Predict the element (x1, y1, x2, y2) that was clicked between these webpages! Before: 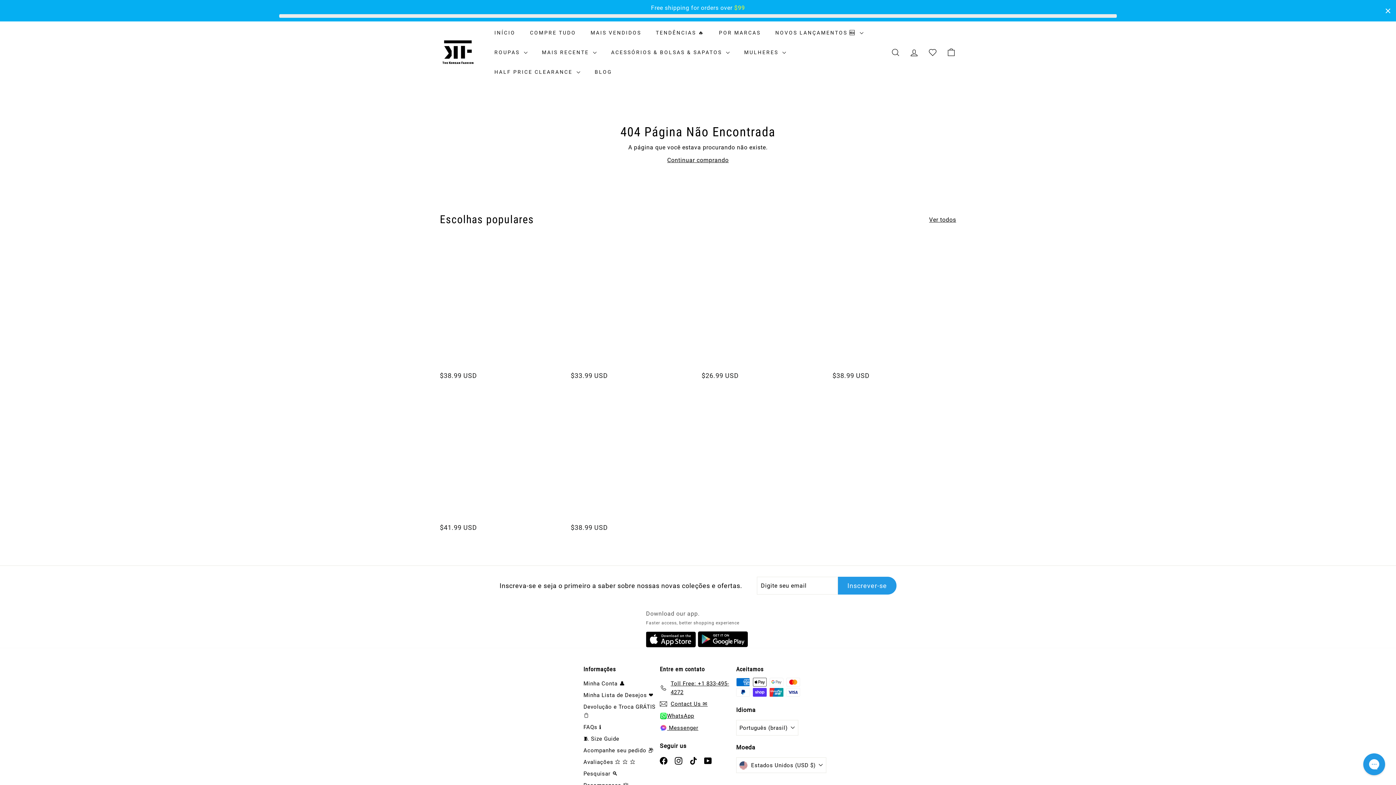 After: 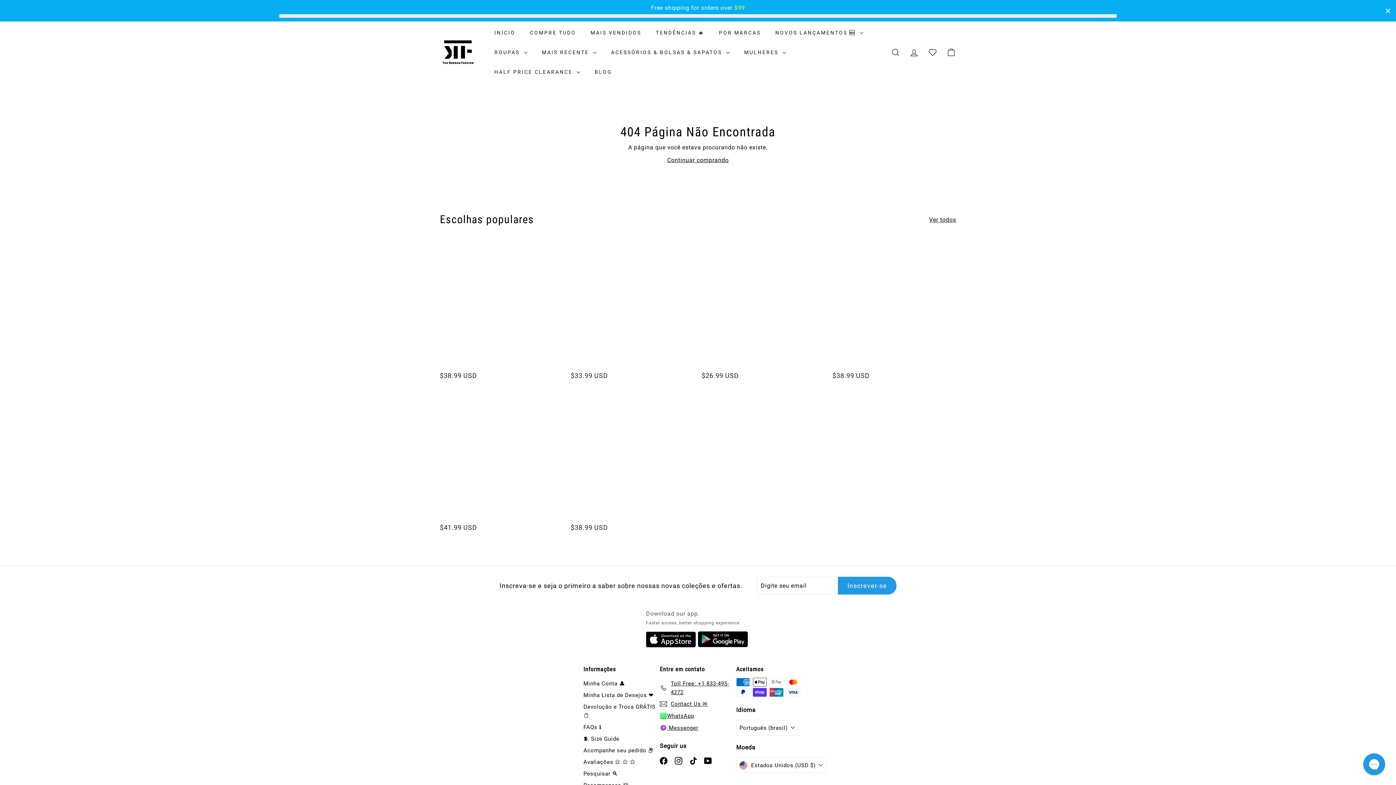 Action: label: Facebook bbox: (660, 756, 667, 765)